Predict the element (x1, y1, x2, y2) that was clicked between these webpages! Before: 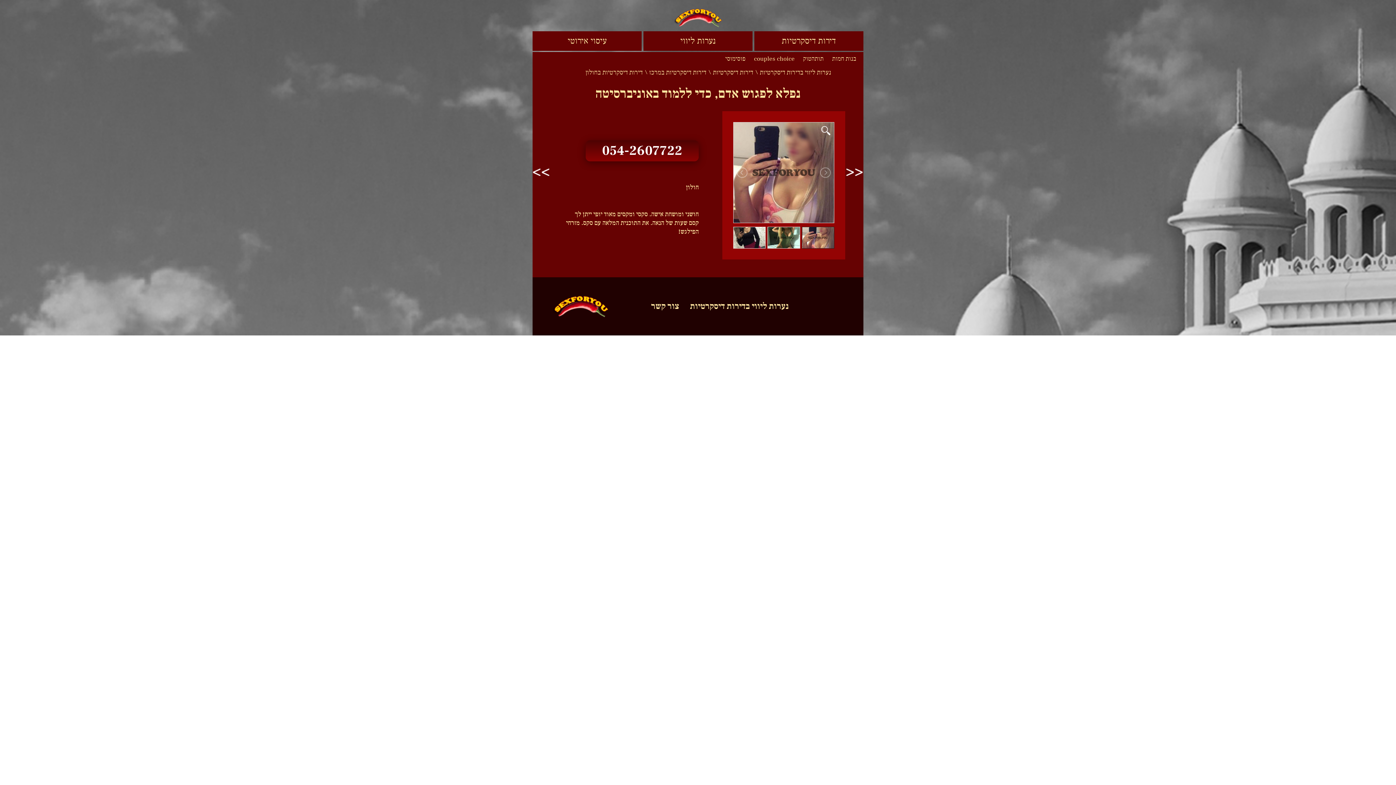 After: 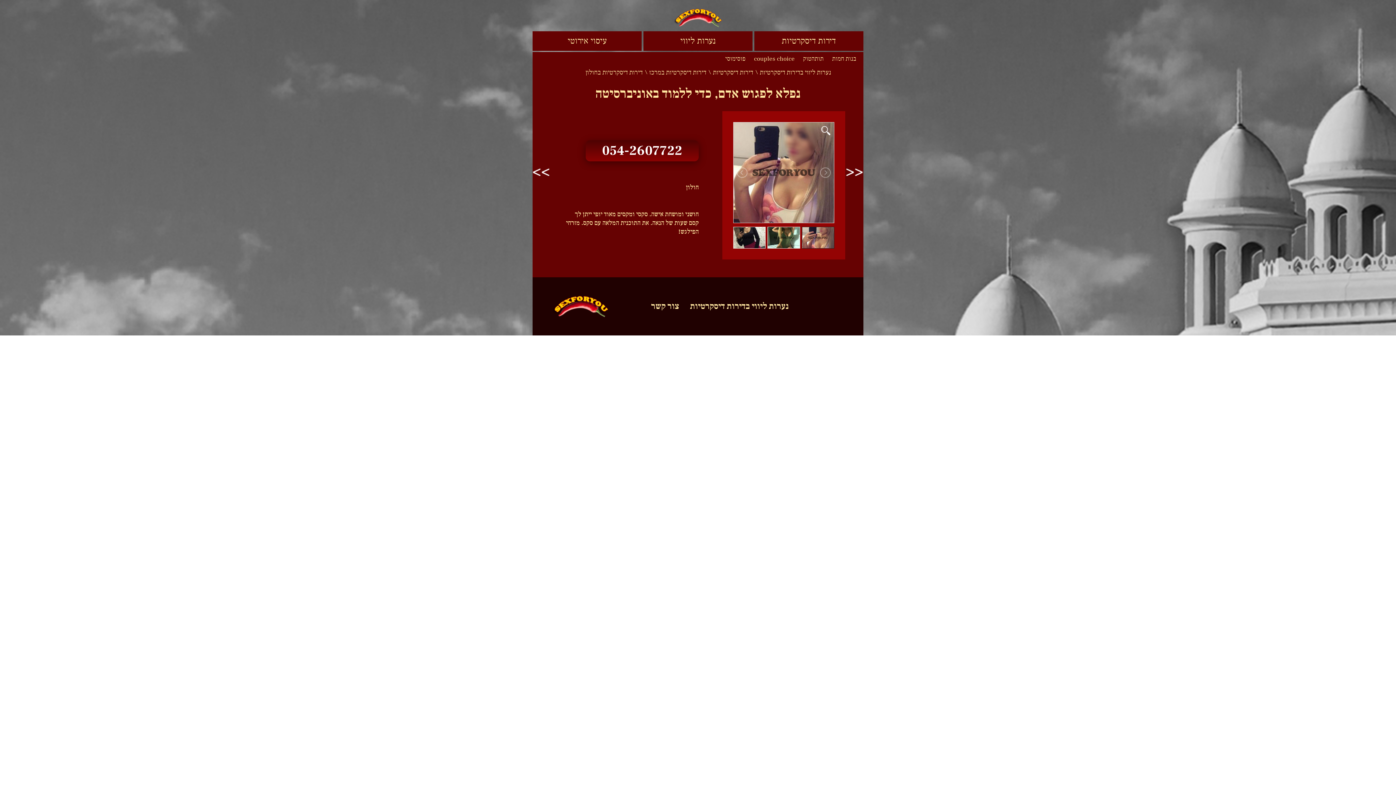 Action: bbox: (802, 227, 834, 248)